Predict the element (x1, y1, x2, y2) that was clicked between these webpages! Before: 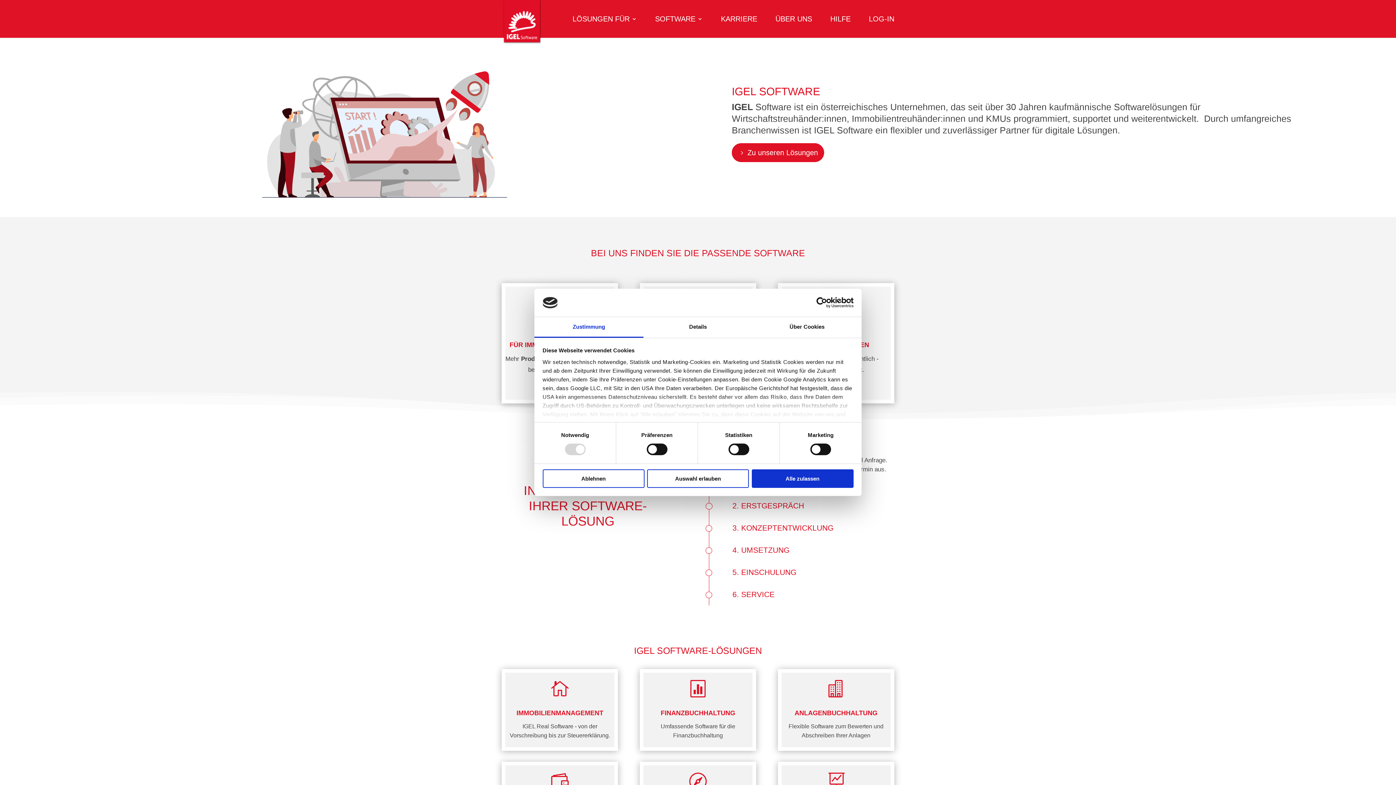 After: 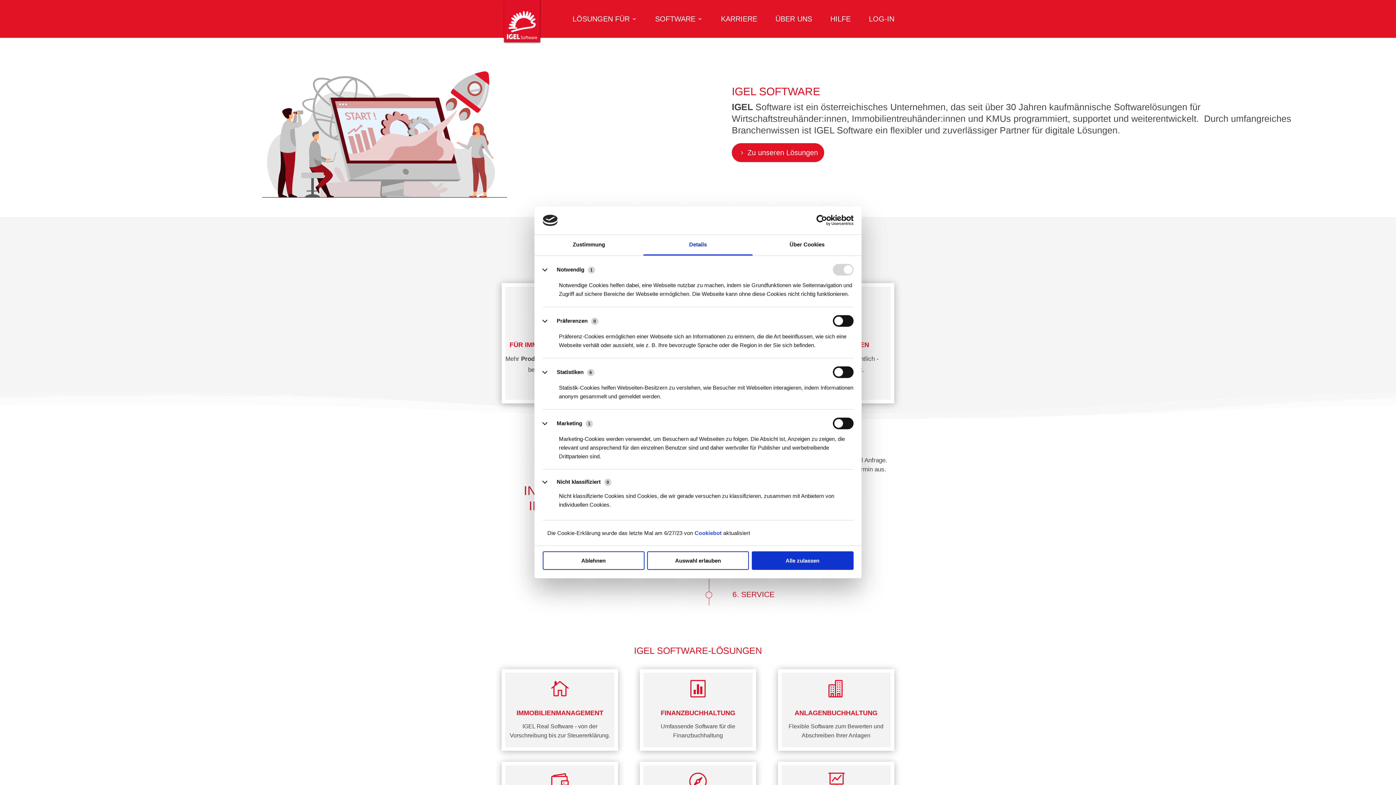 Action: bbox: (643, 317, 752, 337) label: Details